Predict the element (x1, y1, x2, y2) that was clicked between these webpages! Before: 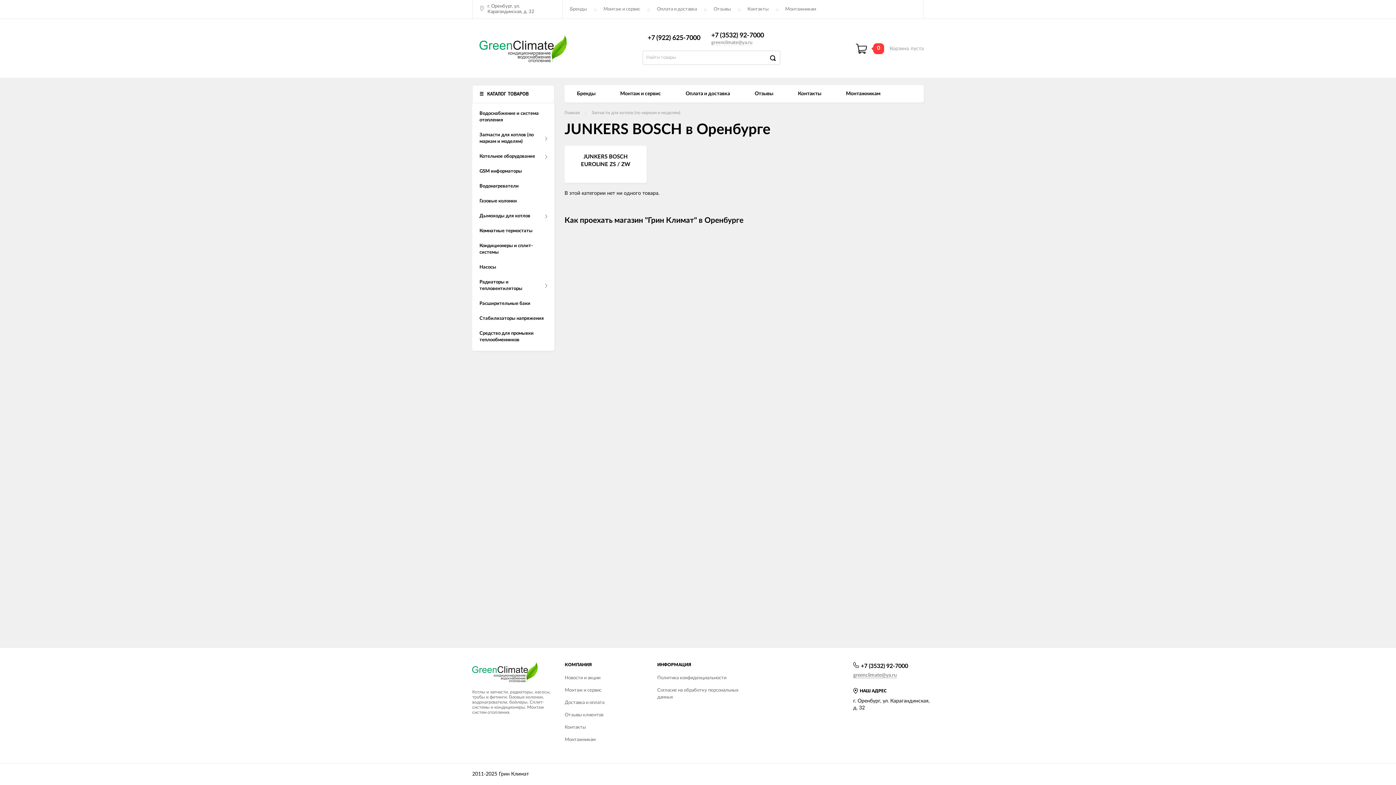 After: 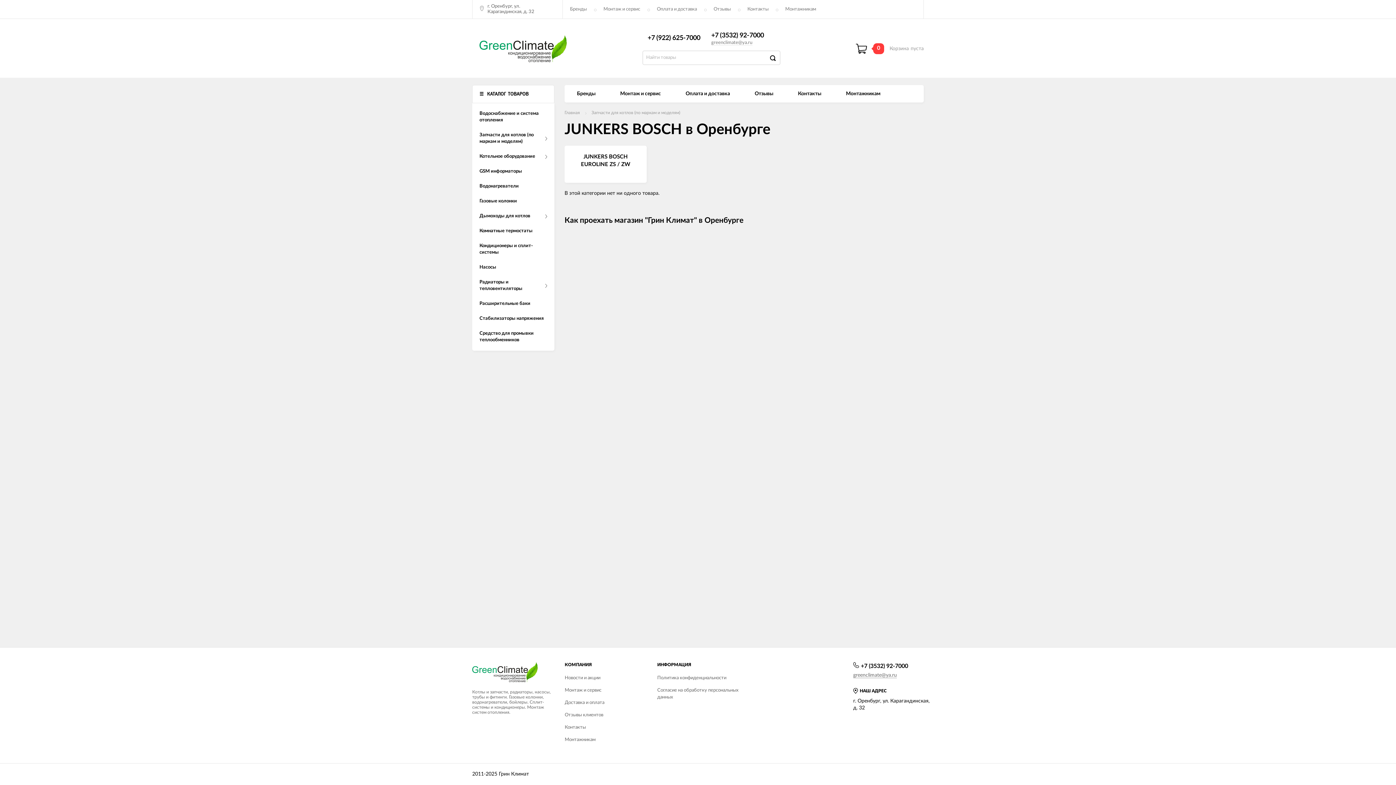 Action: bbox: (853, 662, 934, 670) label: +7 (3532) 92-7000